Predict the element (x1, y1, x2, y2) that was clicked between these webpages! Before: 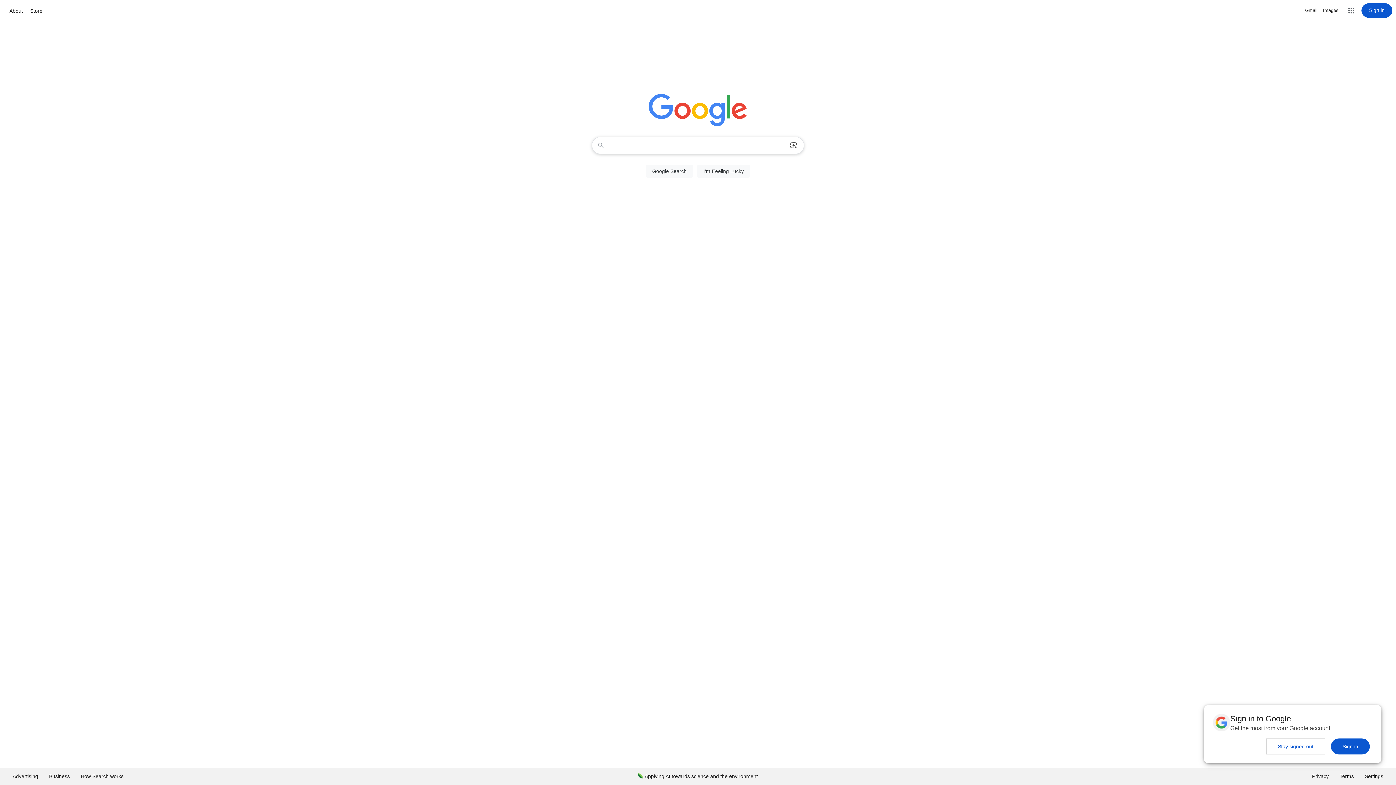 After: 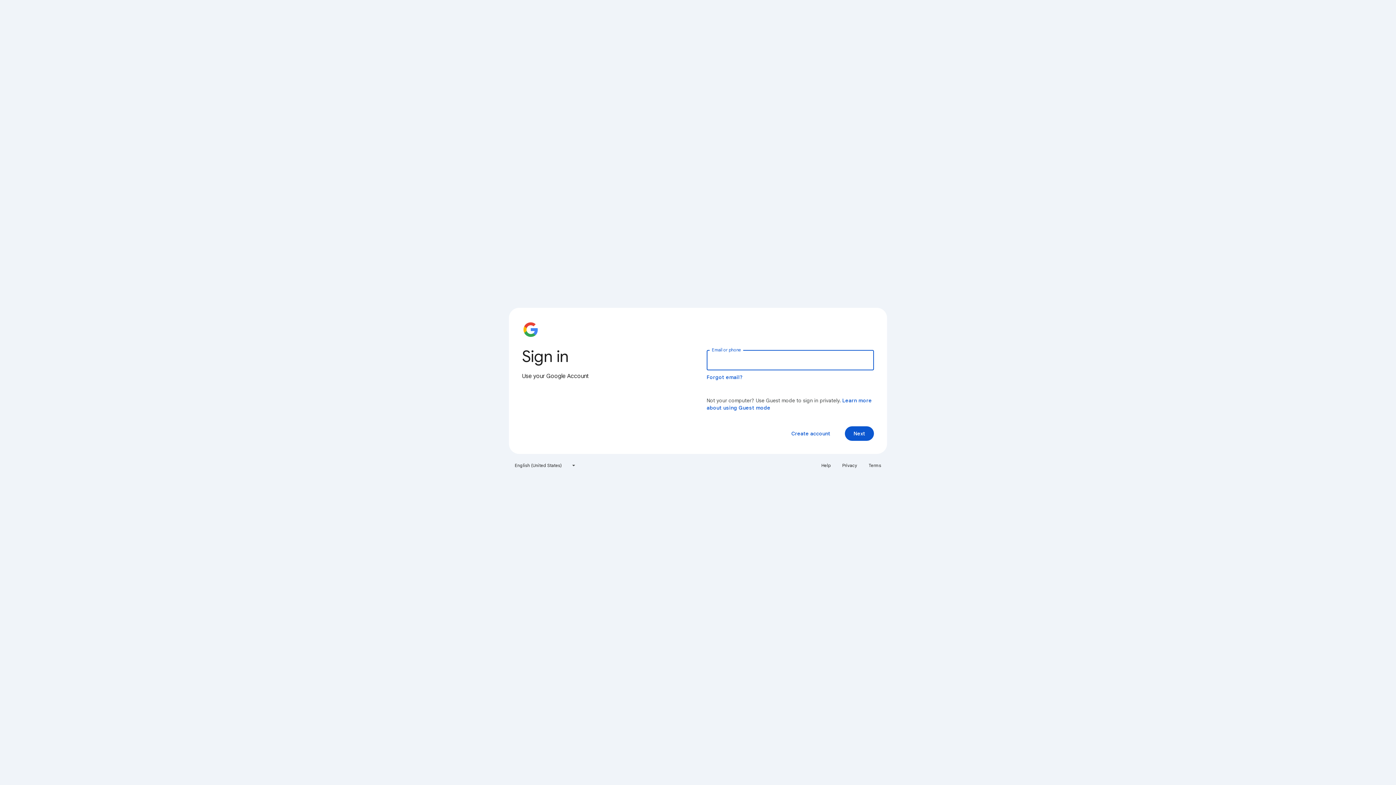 Action: bbox: (1361, 3, 1392, 17) label: Sign in